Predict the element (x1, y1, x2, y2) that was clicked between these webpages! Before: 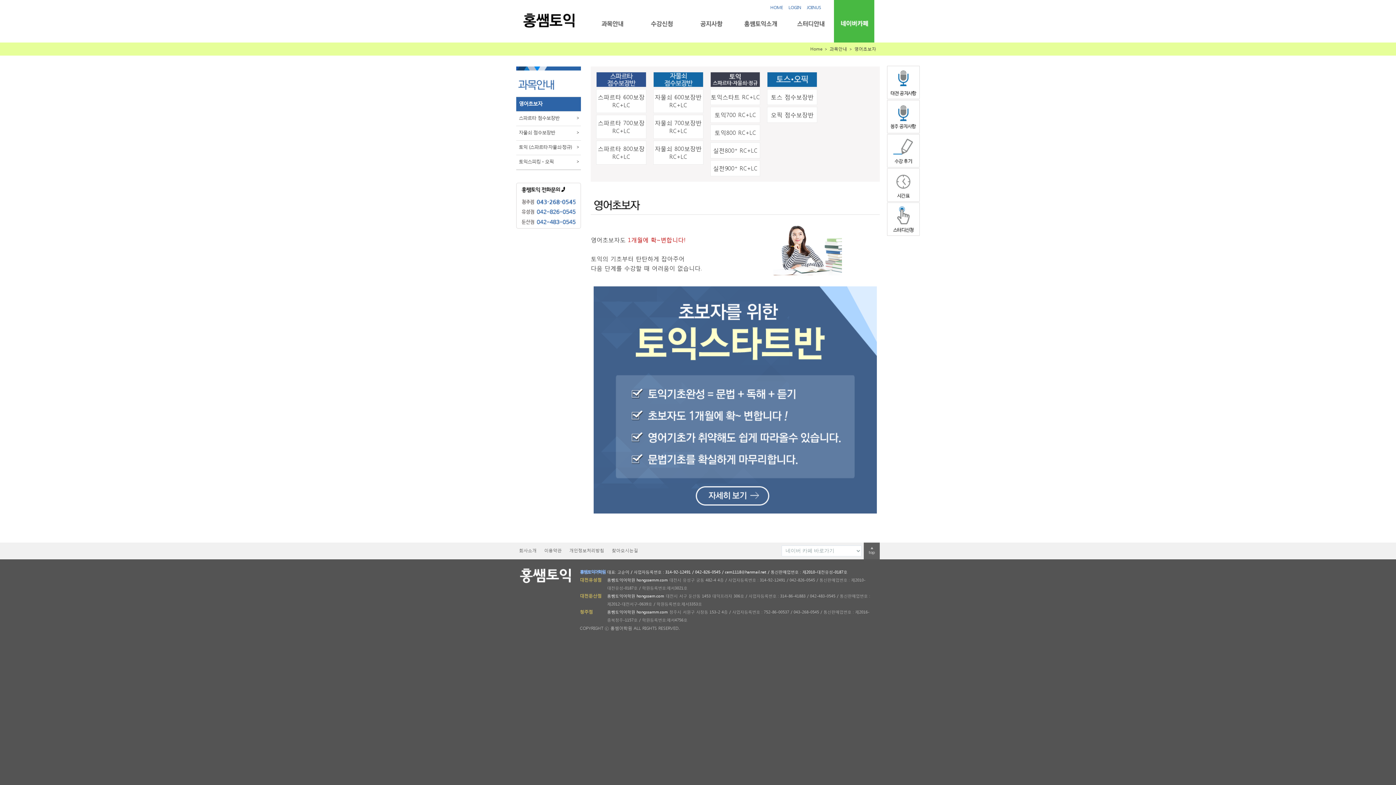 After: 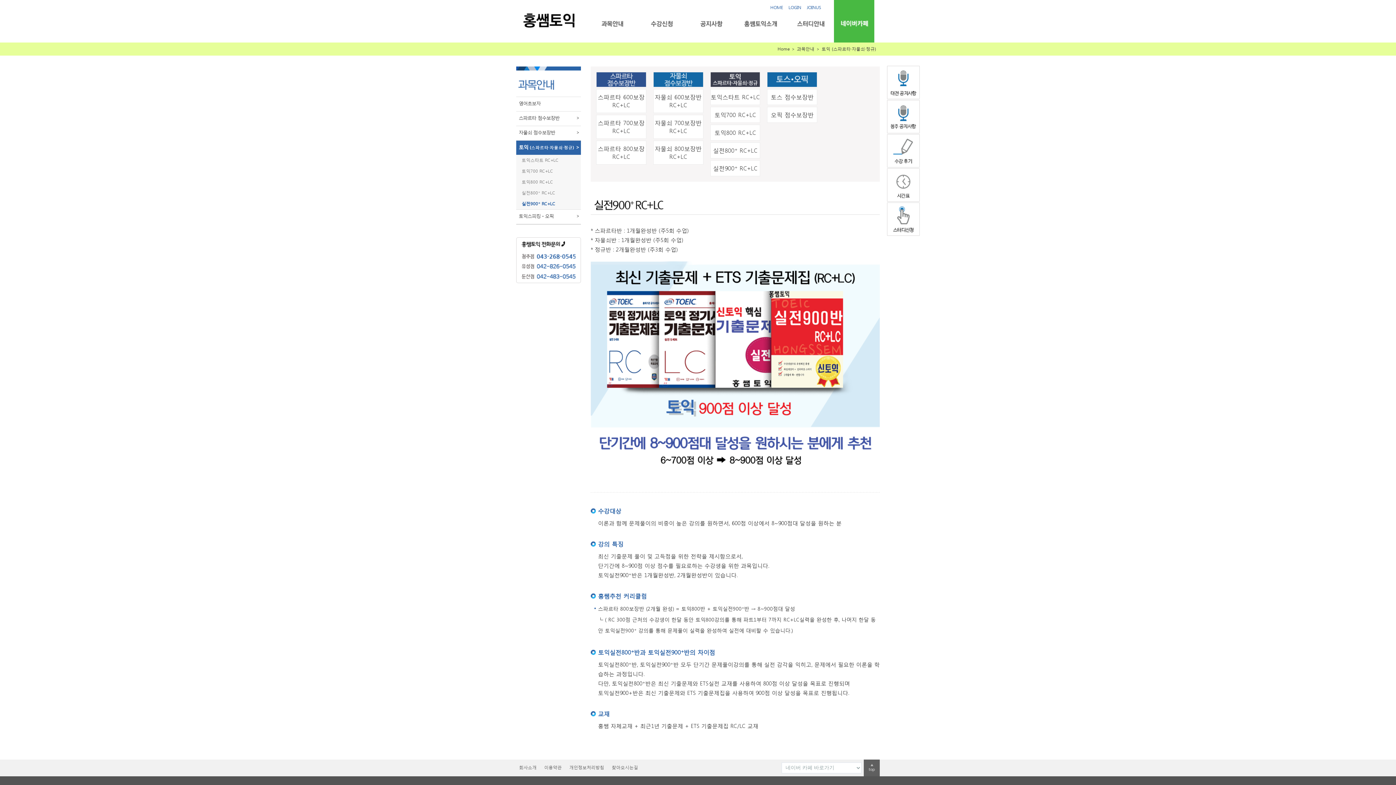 Action: bbox: (710, 160, 760, 176) label: 실전900⁺ RC+LC